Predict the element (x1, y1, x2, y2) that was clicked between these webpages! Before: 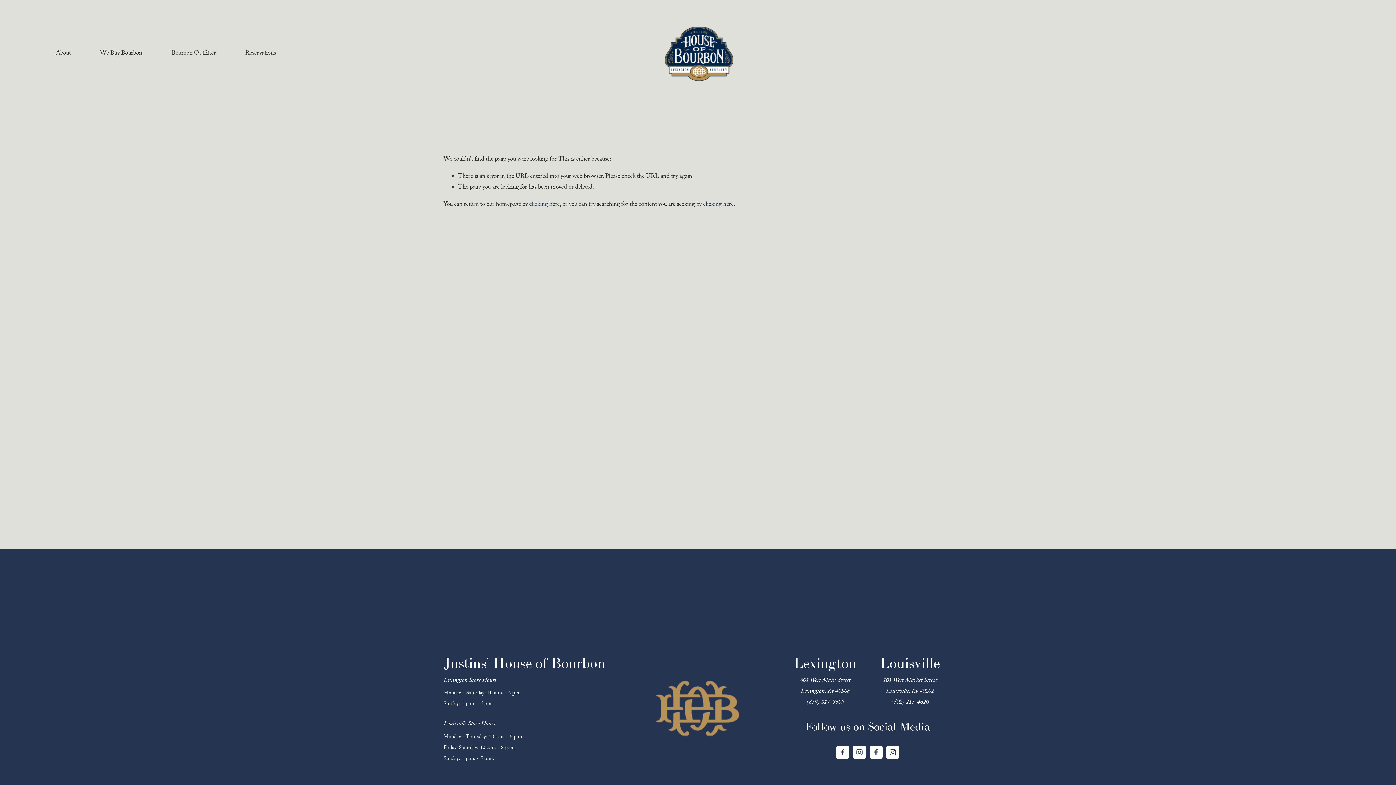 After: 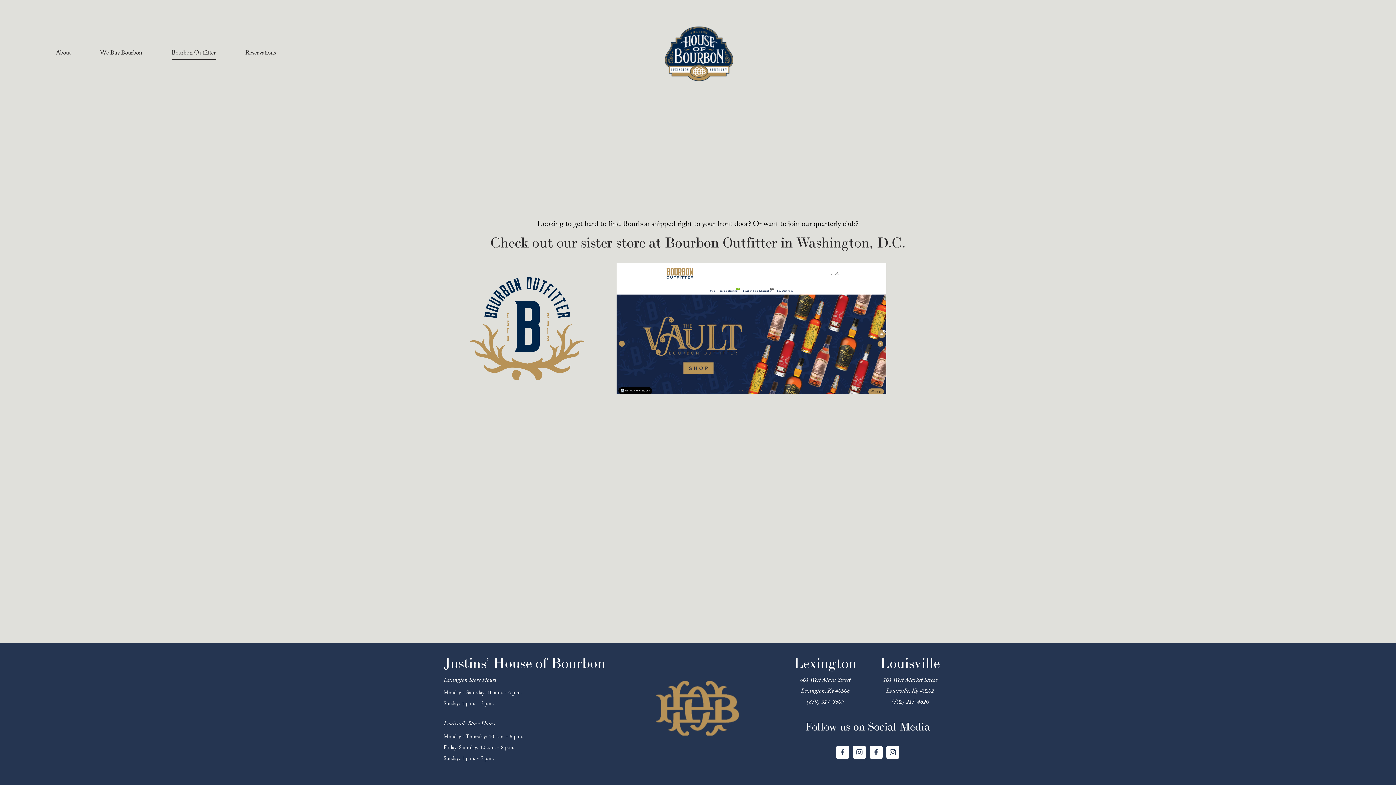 Action: label: Bourbon Outfitter bbox: (171, 47, 215, 59)